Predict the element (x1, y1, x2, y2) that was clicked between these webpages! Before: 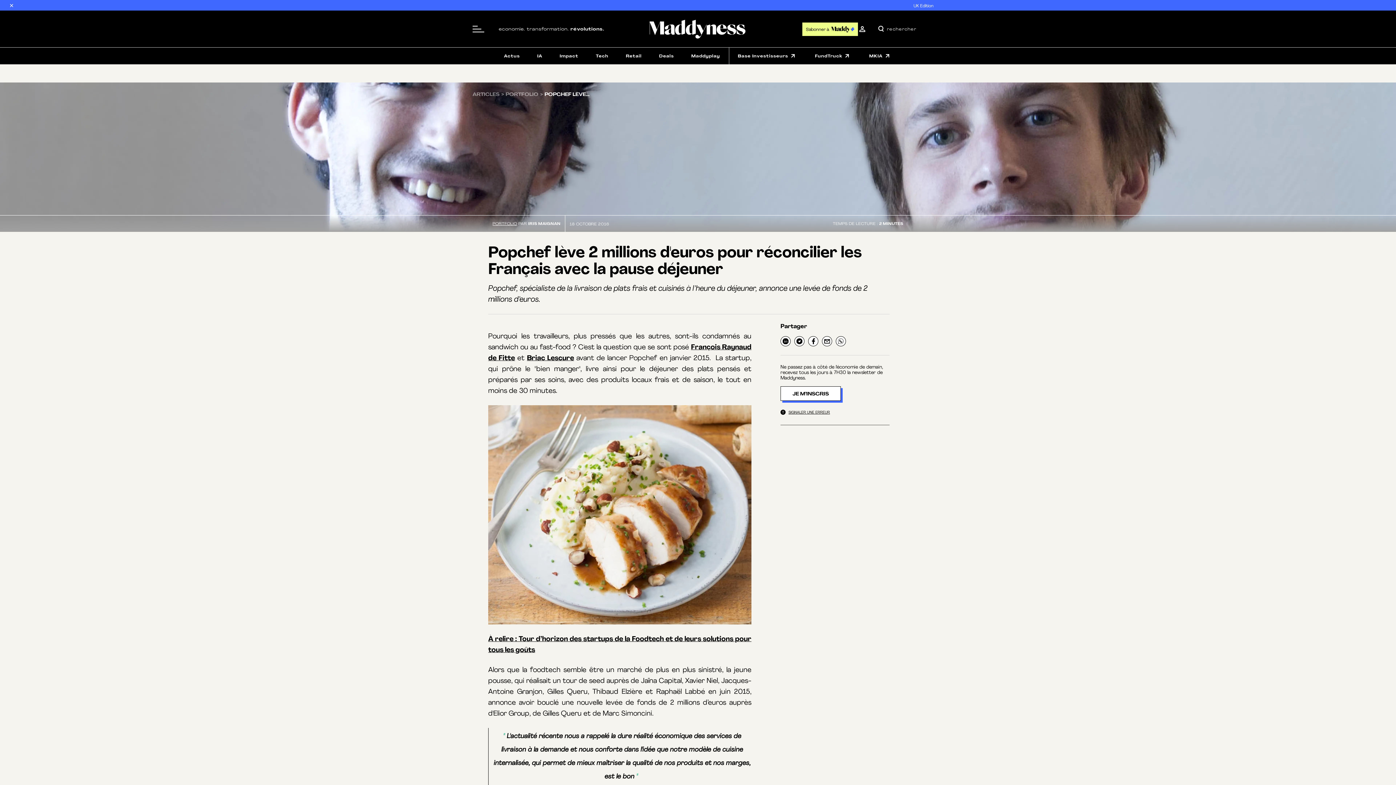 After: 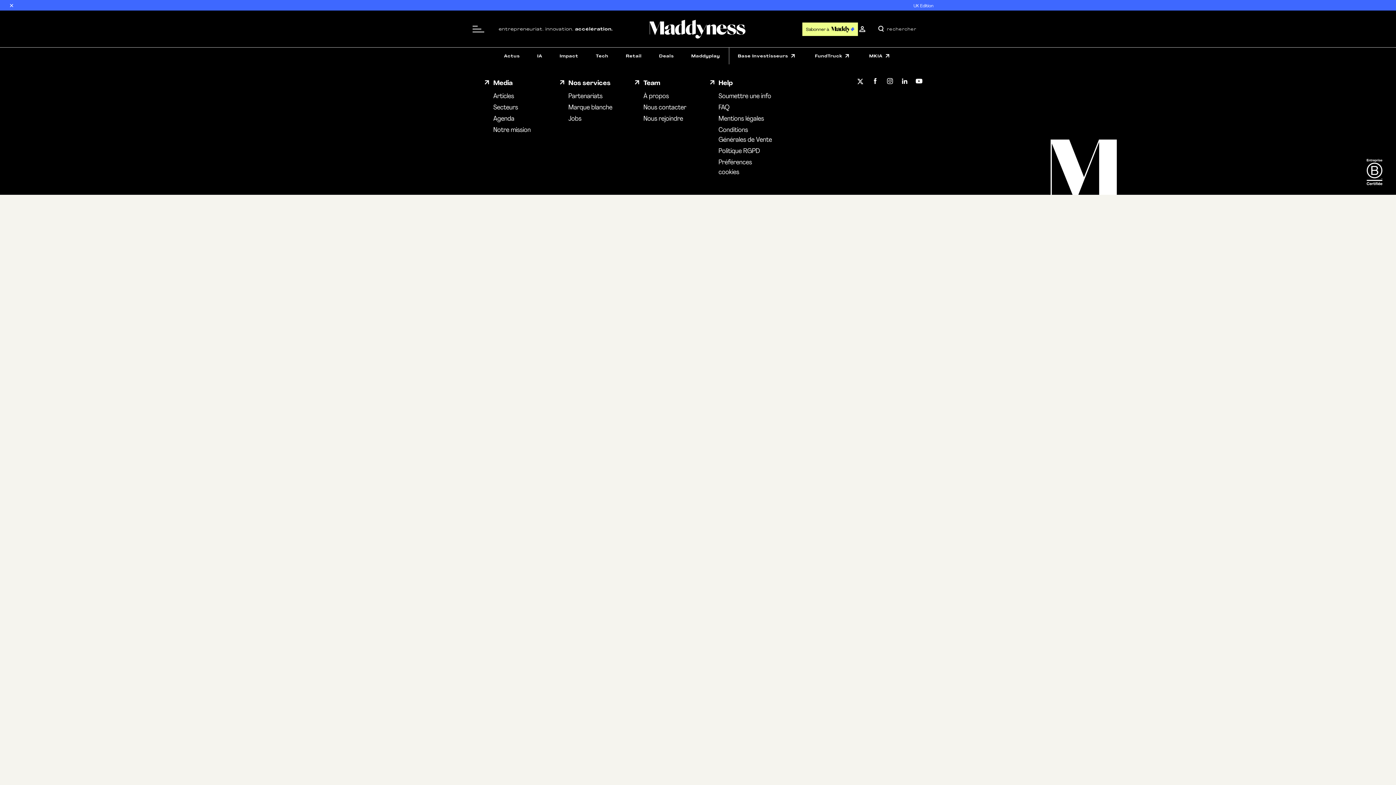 Action: bbox: (802, 21, 858, 36) label: S'abonner à